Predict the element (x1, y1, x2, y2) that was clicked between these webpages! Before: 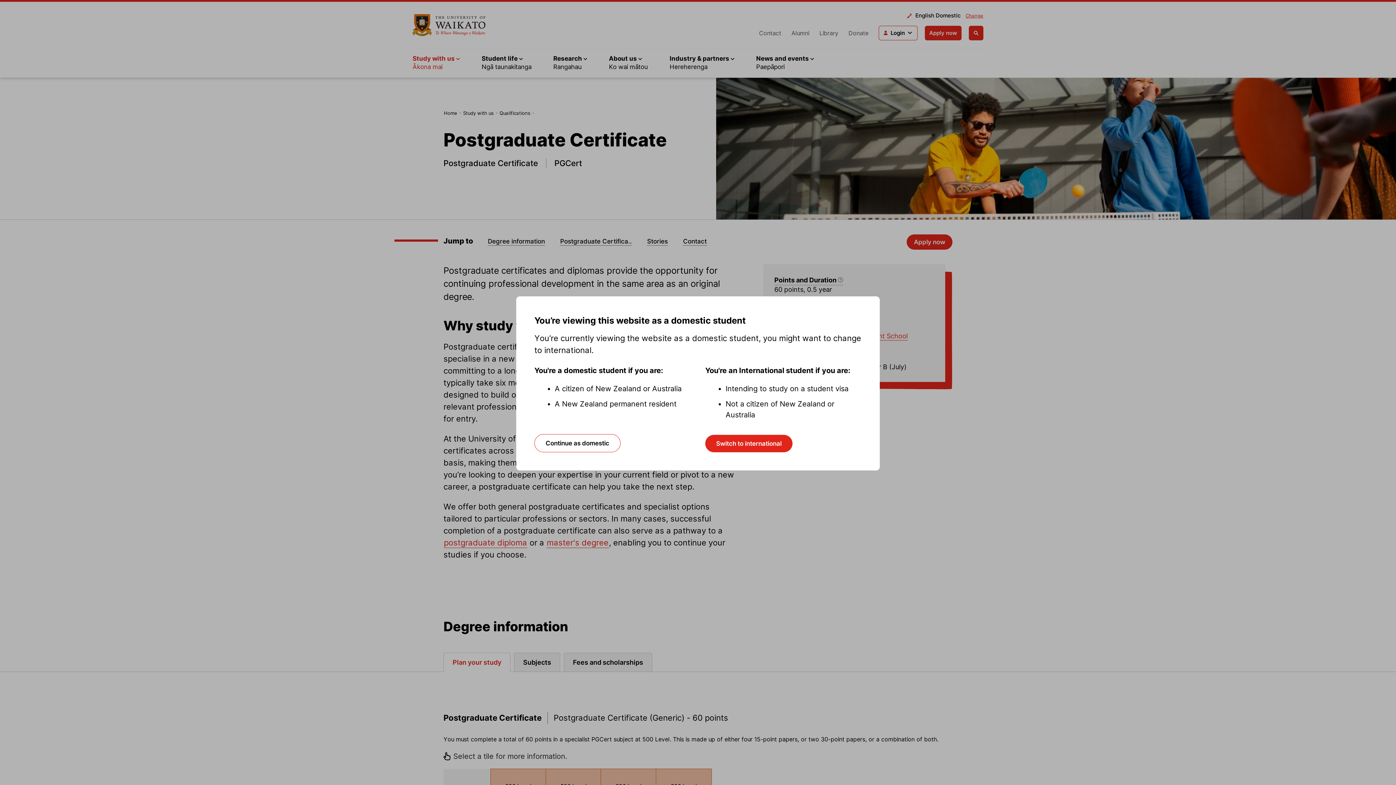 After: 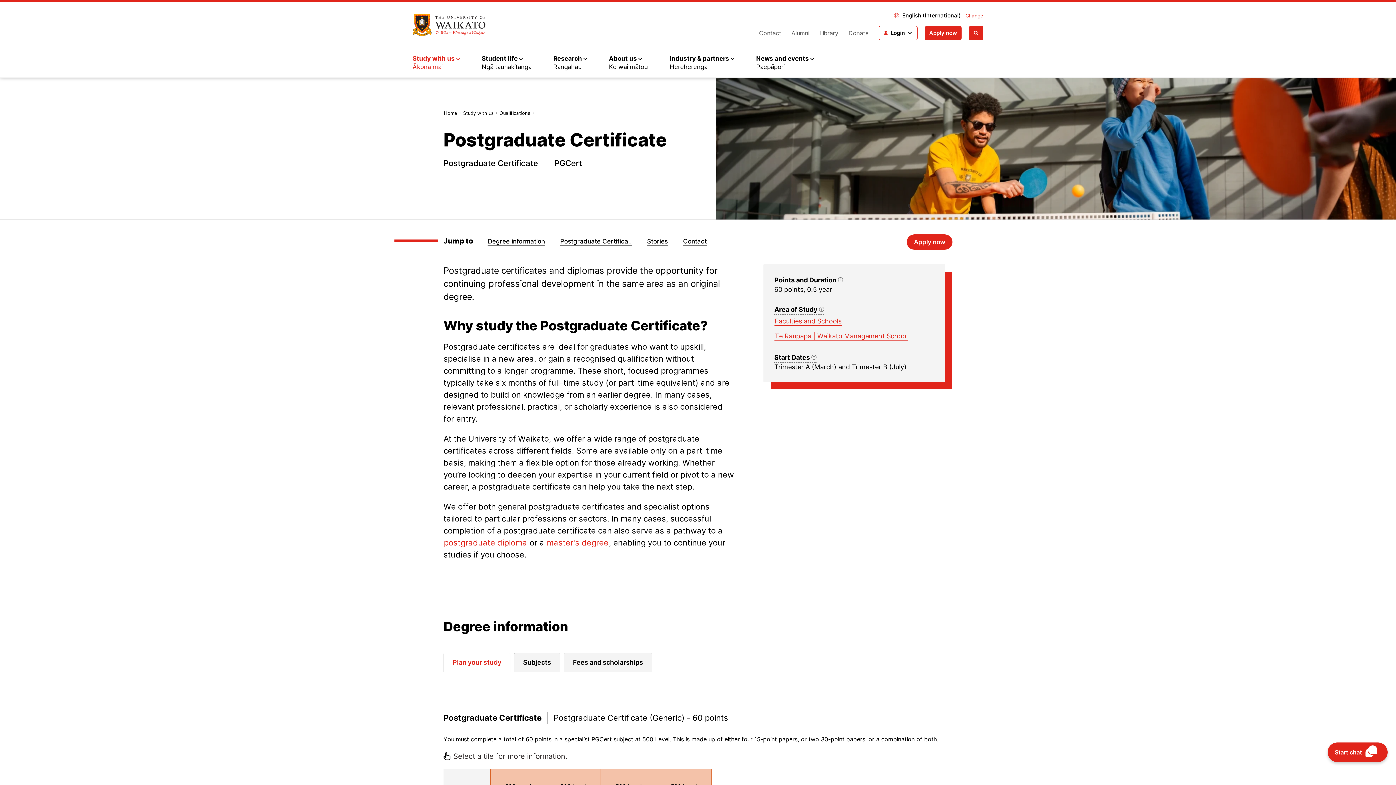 Action: label: Switch to international bbox: (705, 435, 792, 452)